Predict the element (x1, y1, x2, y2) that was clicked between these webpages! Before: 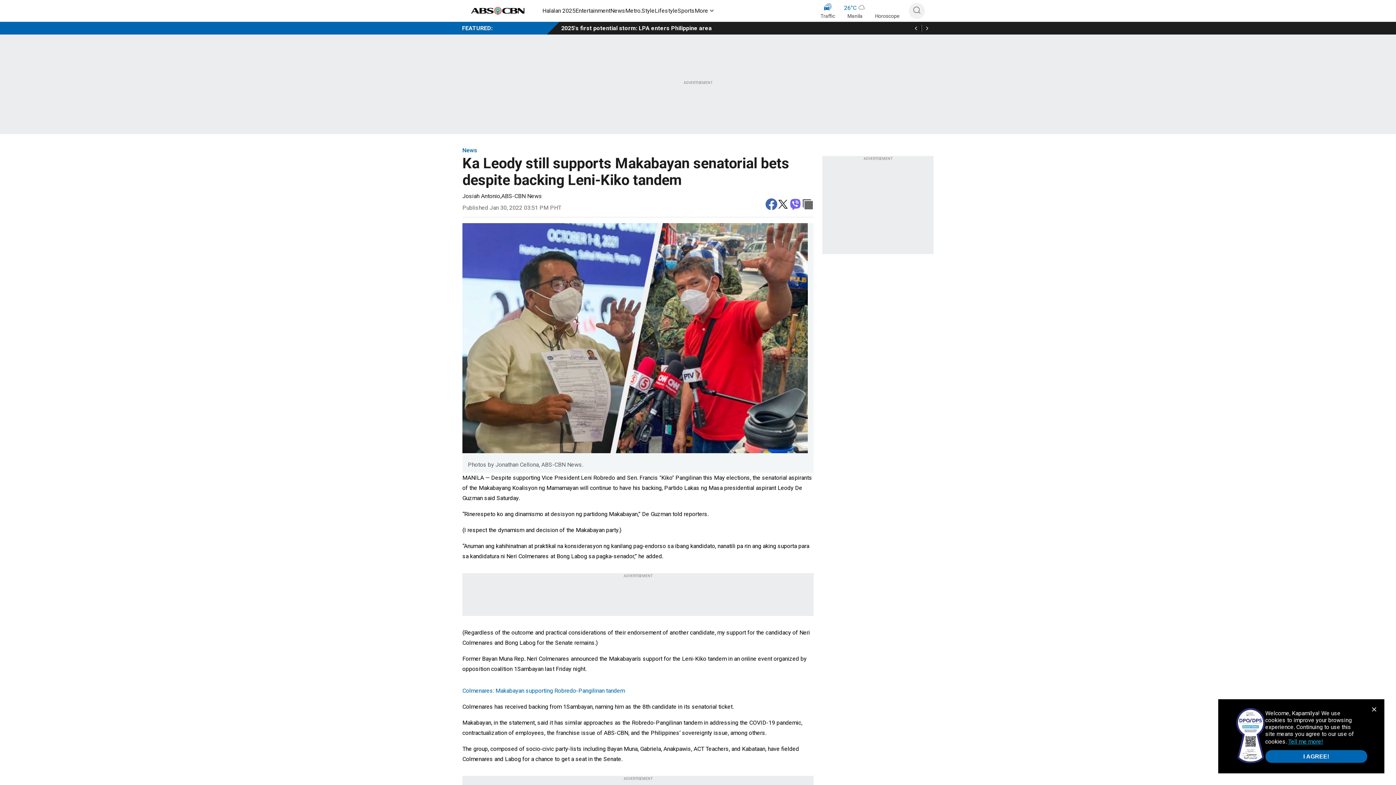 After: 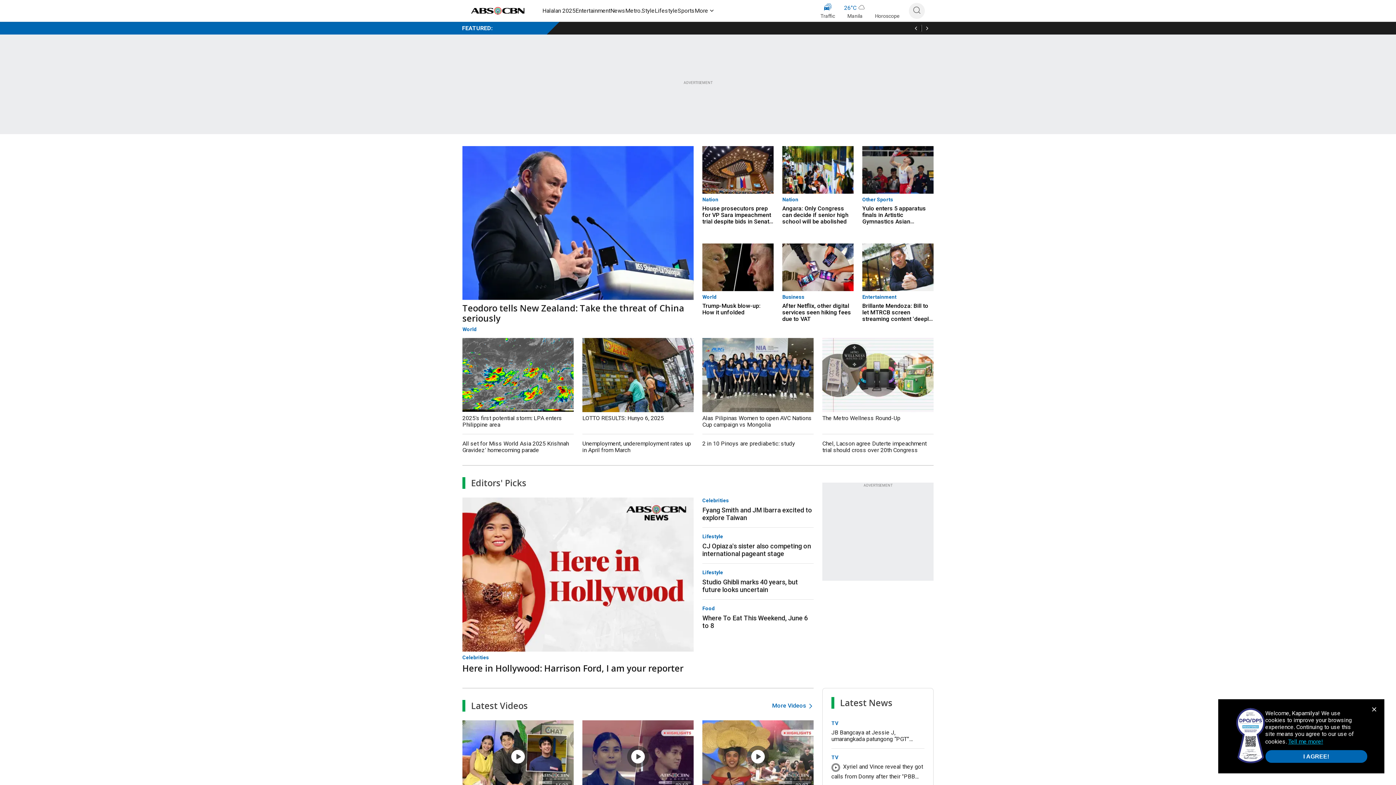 Action: bbox: (469, 5, 527, 16)